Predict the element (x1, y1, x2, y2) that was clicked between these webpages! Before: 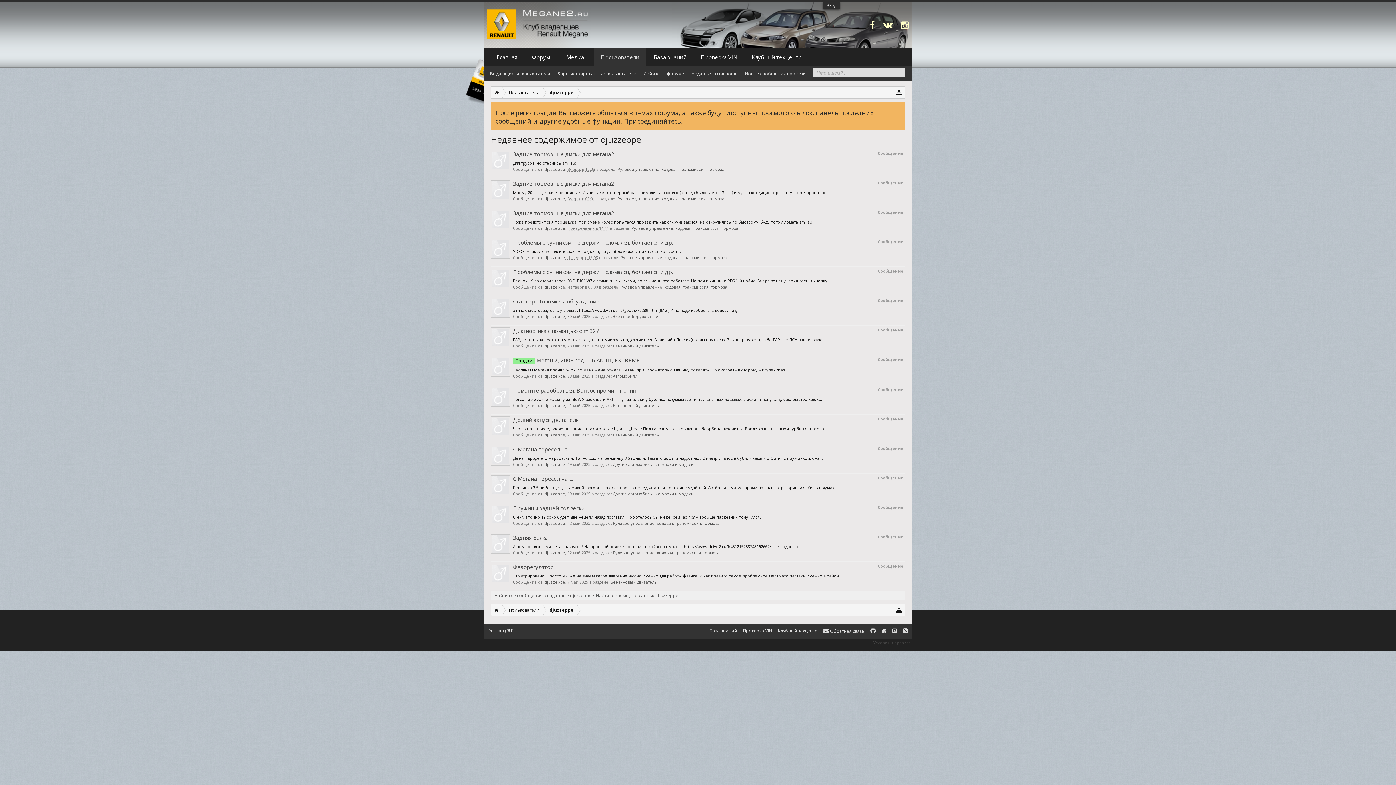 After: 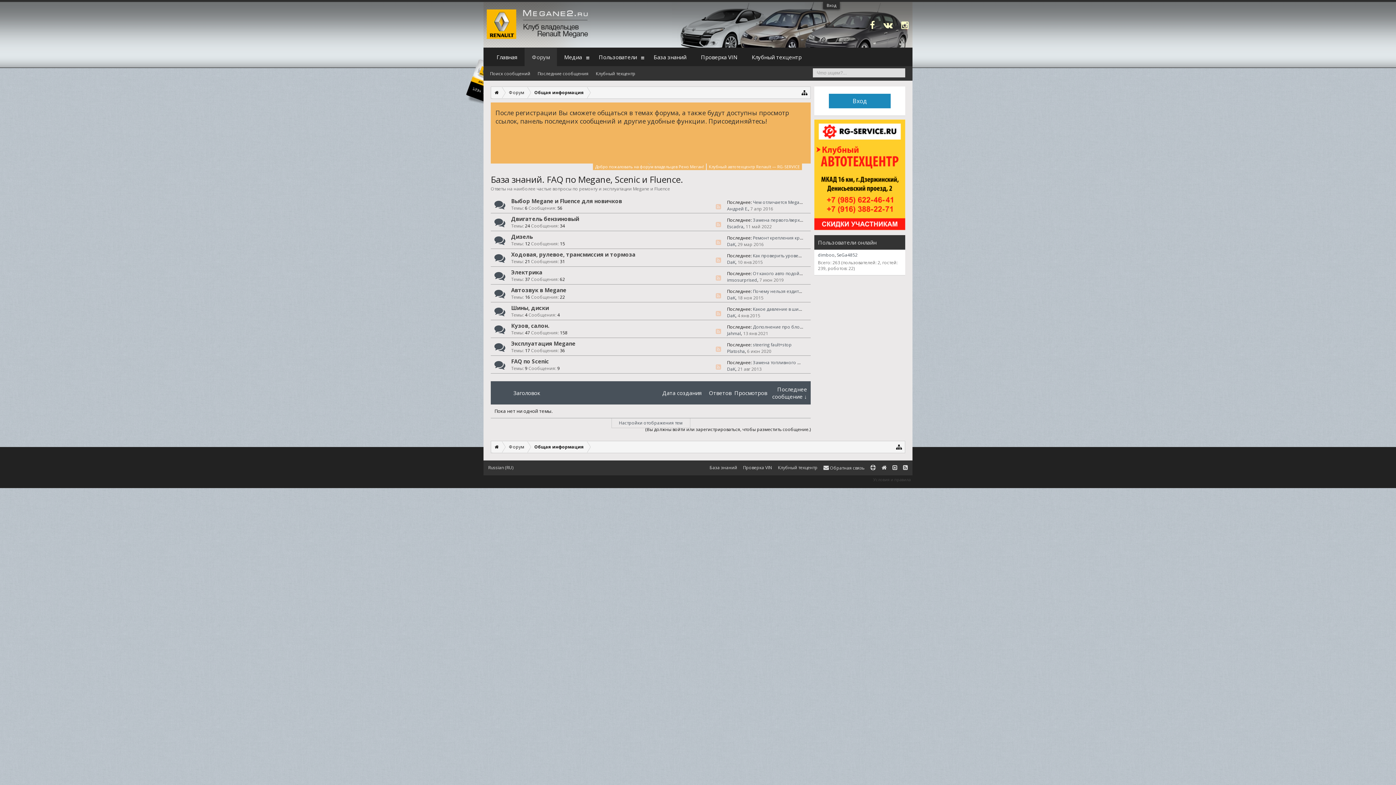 Action: bbox: (646, 48, 693, 66) label: База знаний